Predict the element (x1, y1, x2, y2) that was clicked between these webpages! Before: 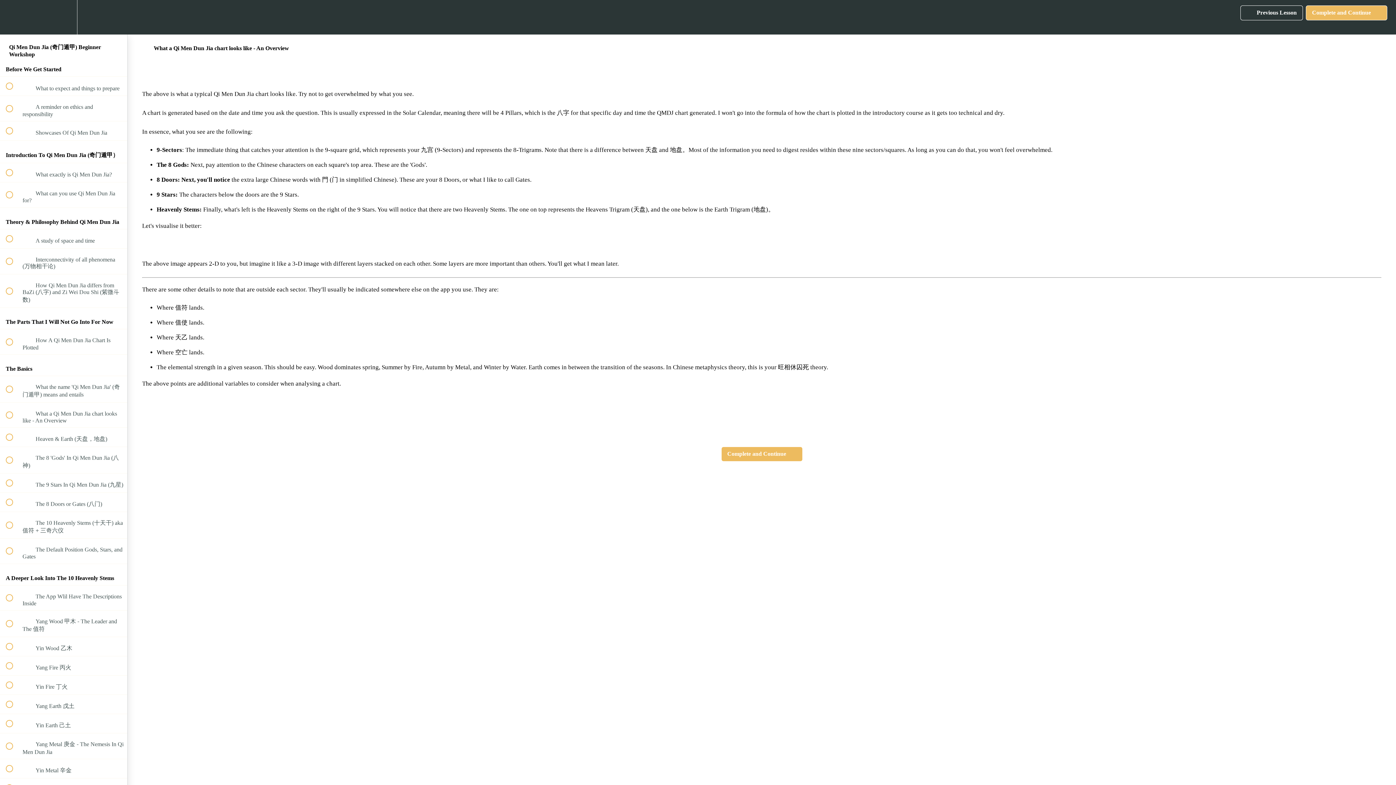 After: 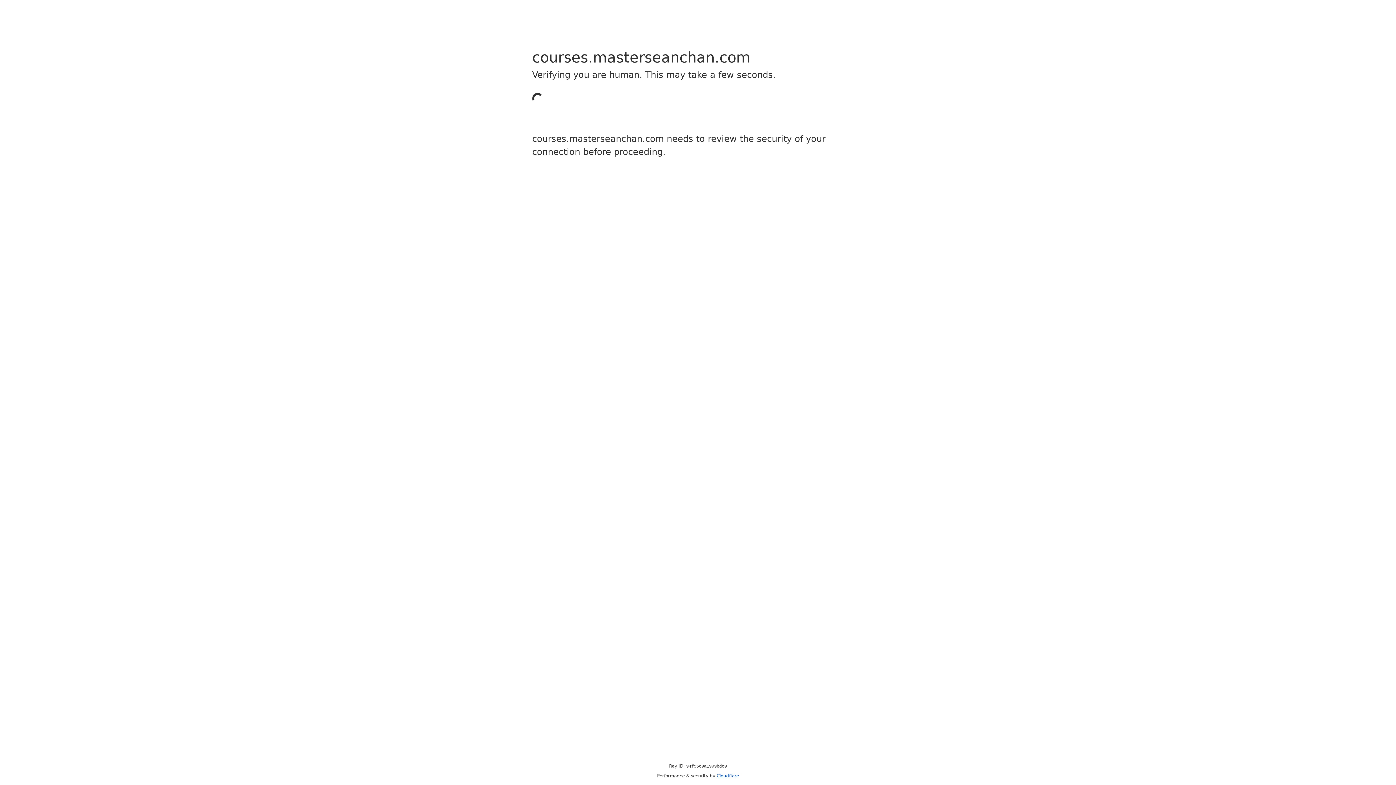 Action: label:  
 The App Wlil Have The Descriptions Inside bbox: (0, 585, 127, 610)